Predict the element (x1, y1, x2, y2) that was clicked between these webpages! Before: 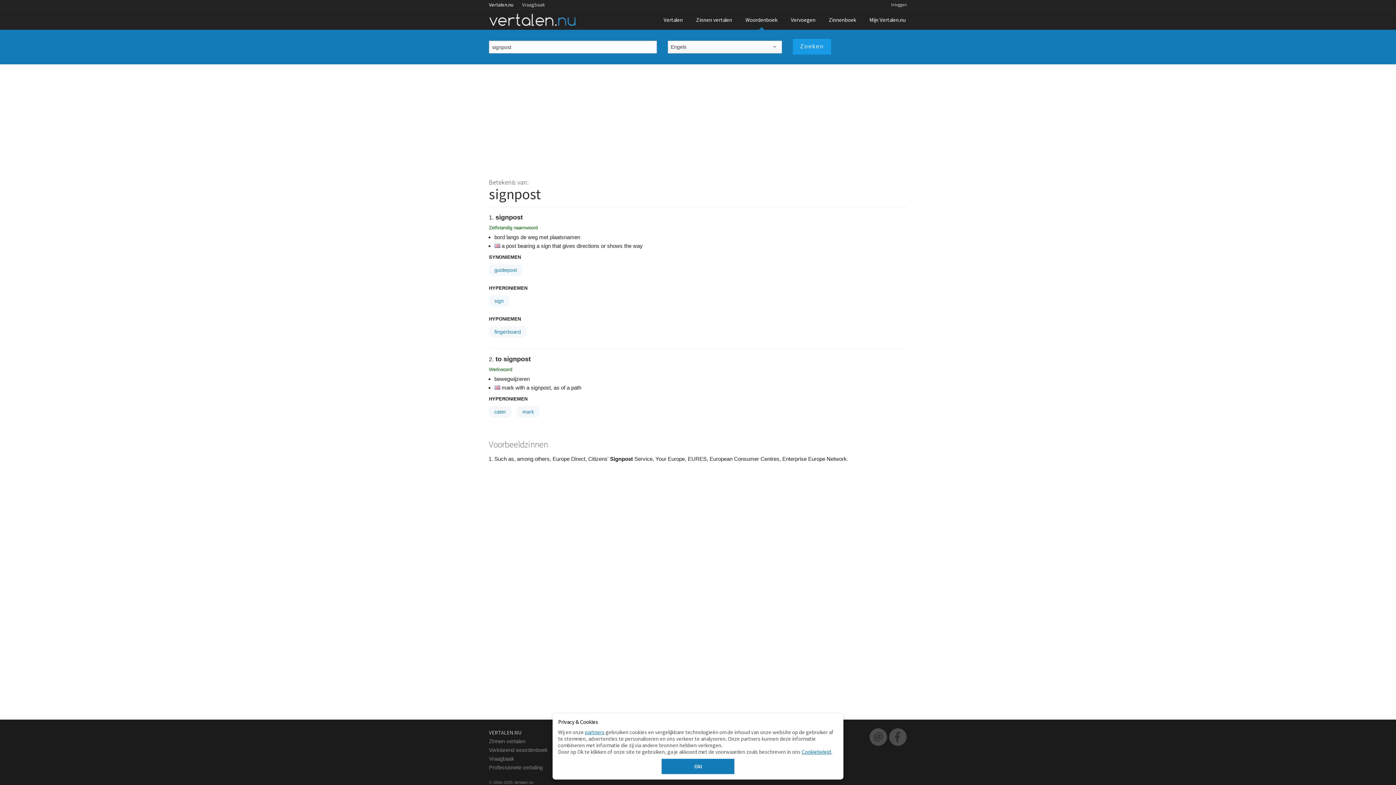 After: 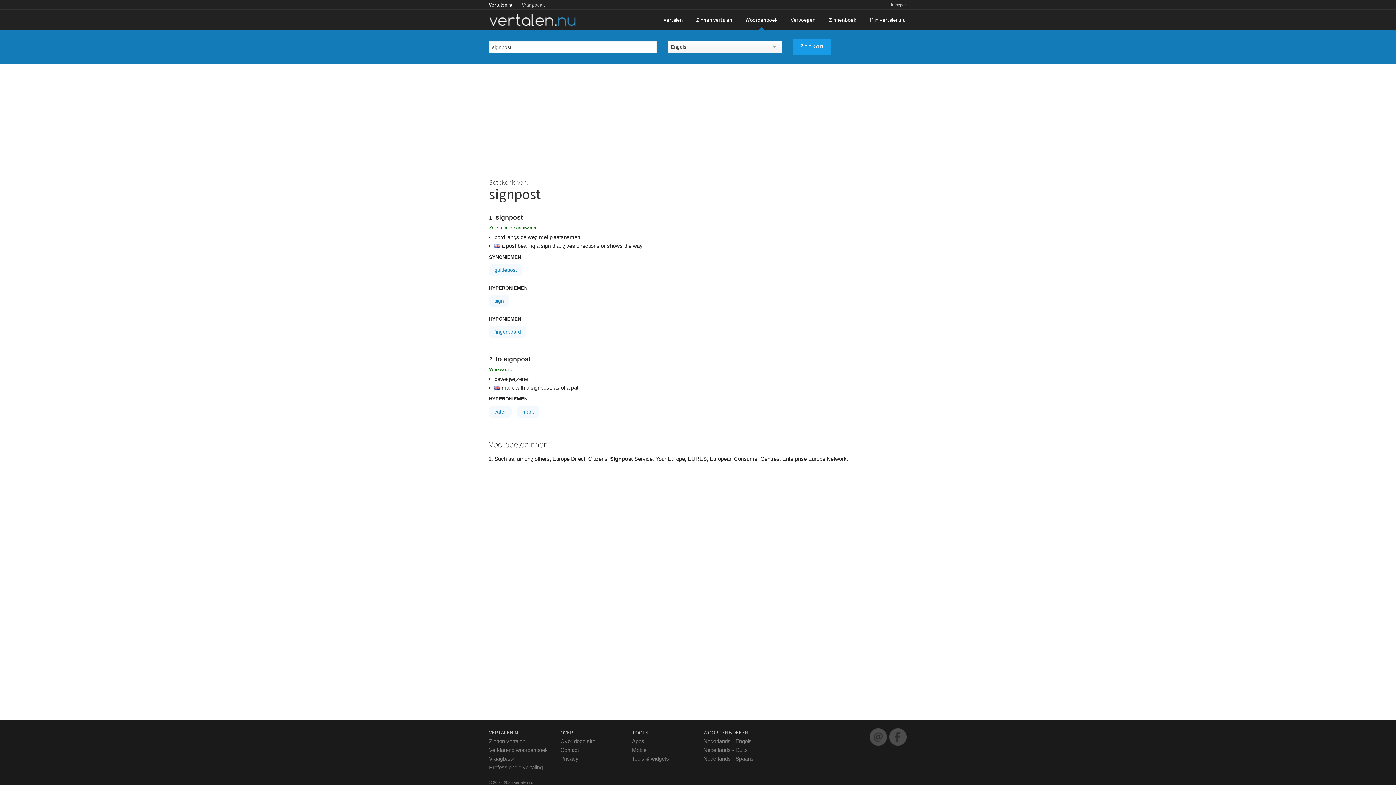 Action: bbox: (661, 759, 734, 774) label: Ok!